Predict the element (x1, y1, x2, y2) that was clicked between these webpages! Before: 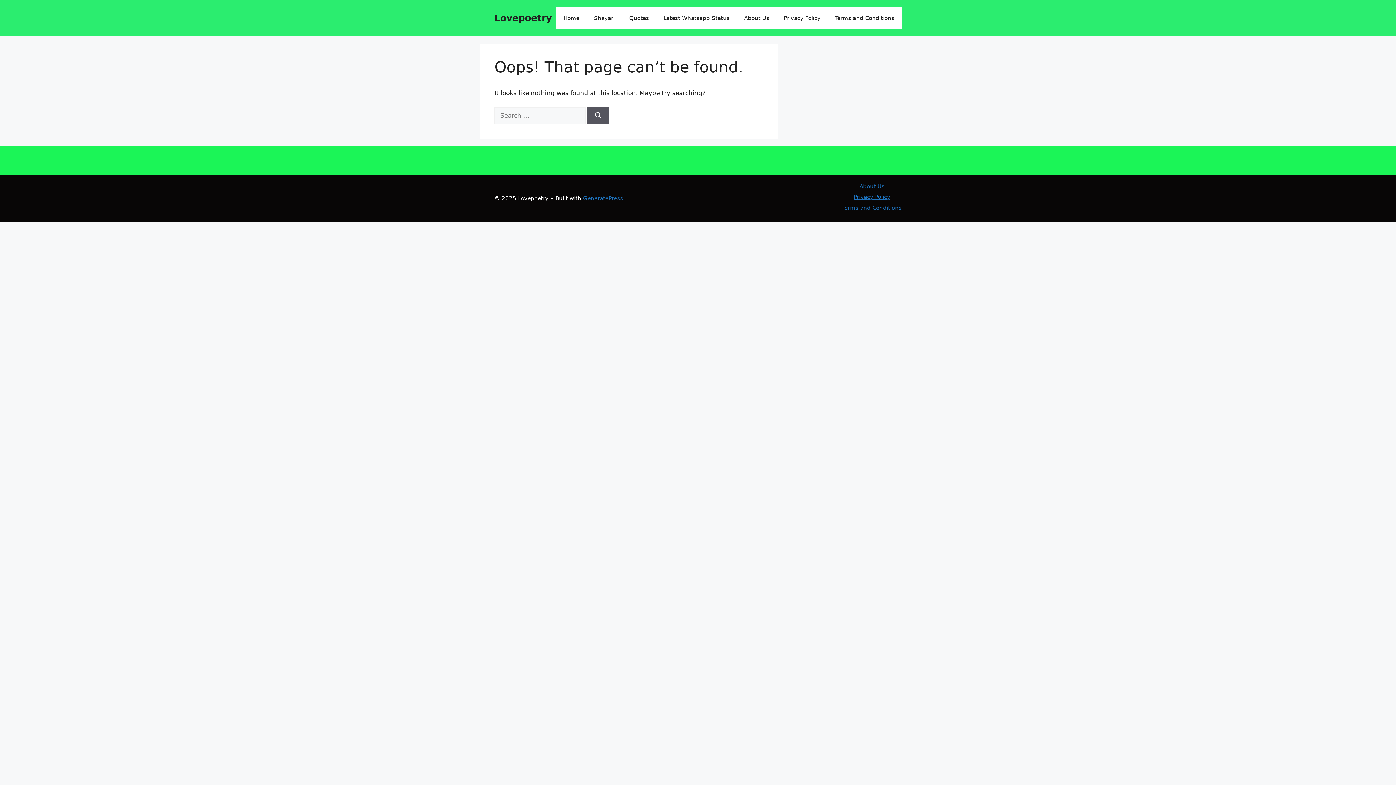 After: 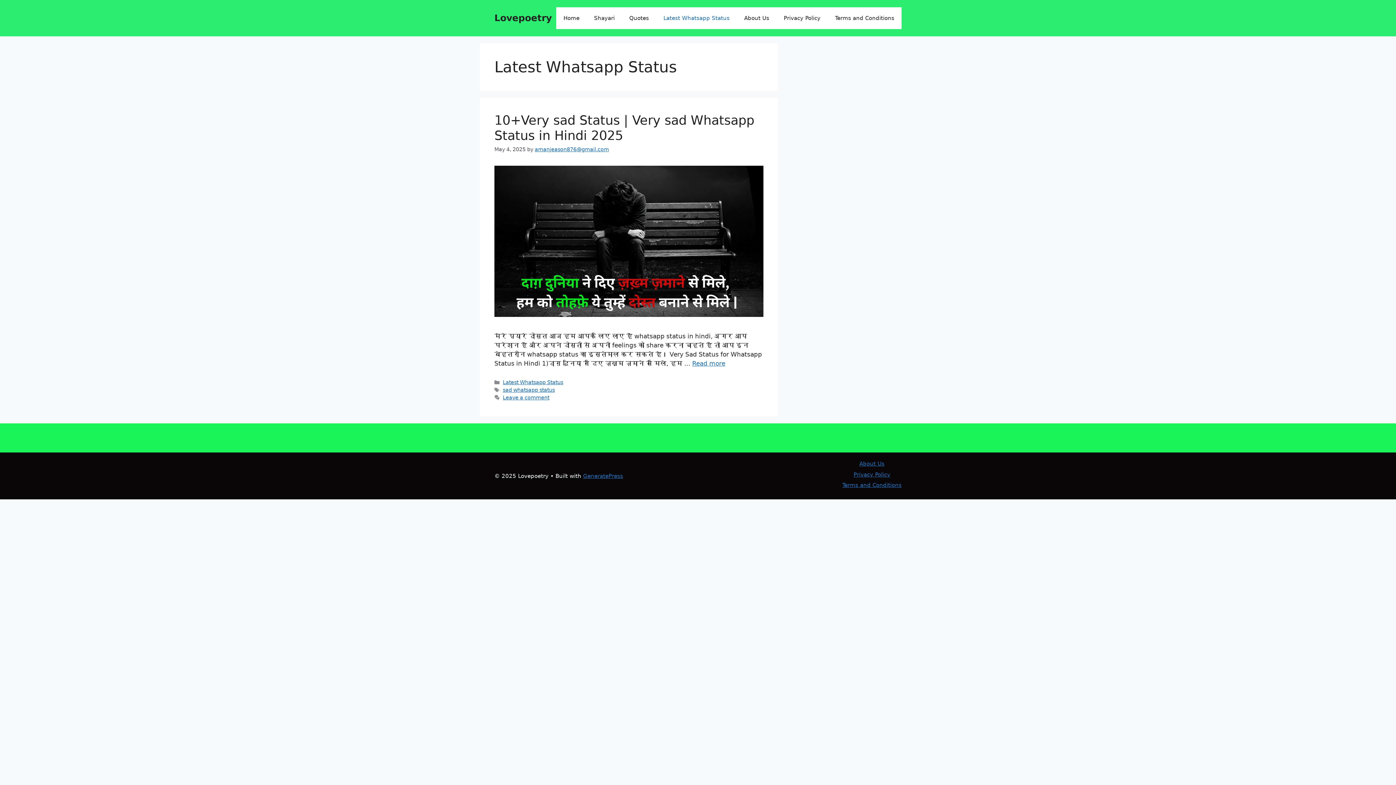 Action: label: Latest Whatsapp Status bbox: (656, 7, 737, 29)